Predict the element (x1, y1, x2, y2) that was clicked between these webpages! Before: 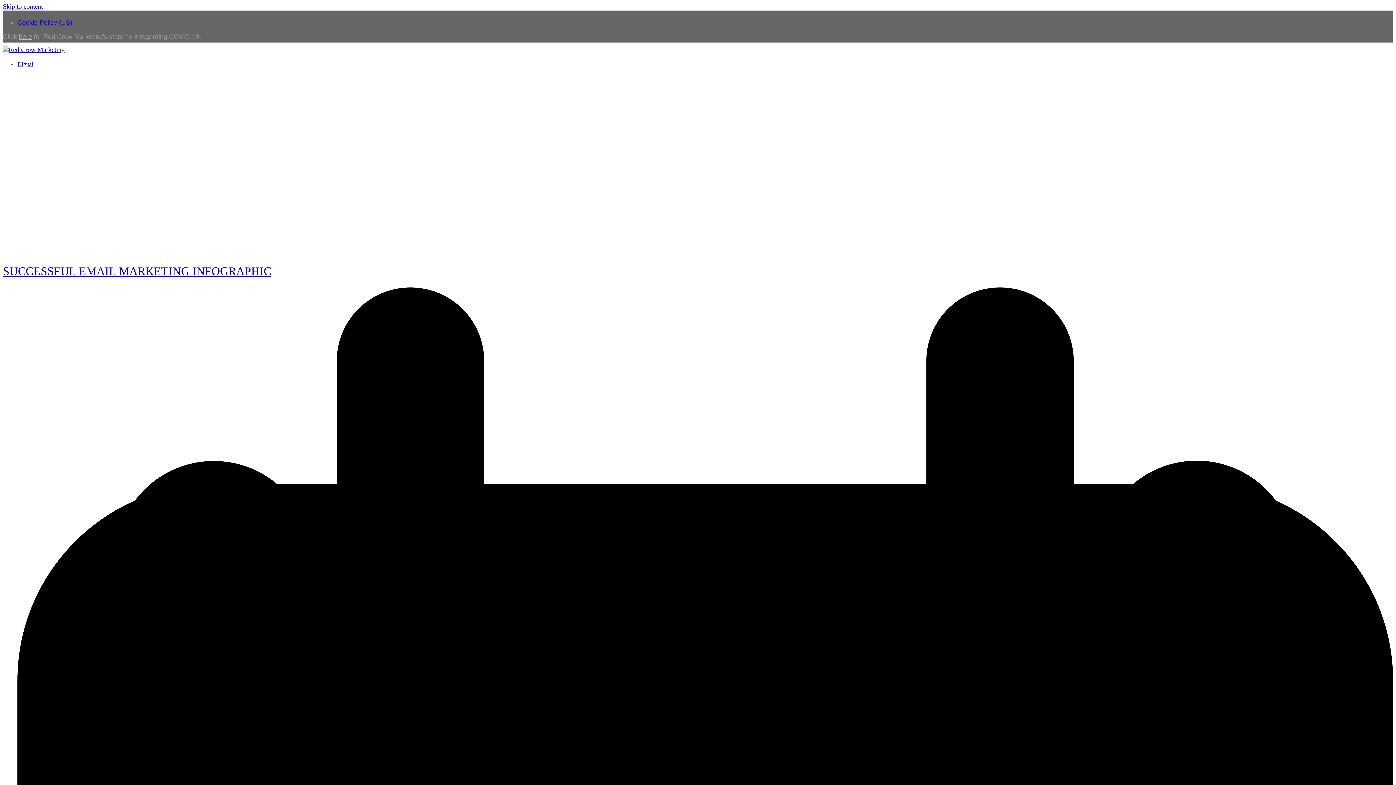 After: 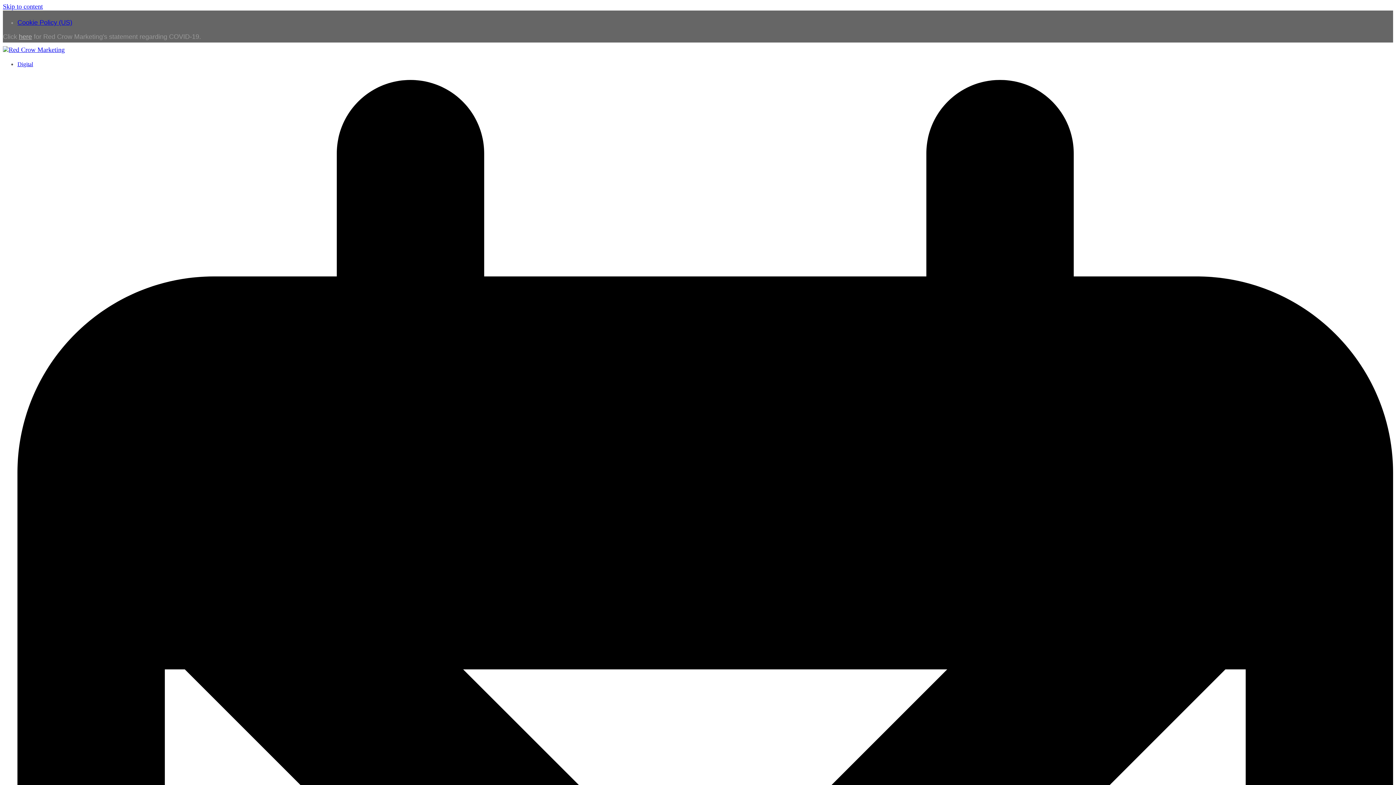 Action: label: SUCCESSFUL EMAIL MARKETING INFOGRAPHIC bbox: (2, 264, 271, 277)